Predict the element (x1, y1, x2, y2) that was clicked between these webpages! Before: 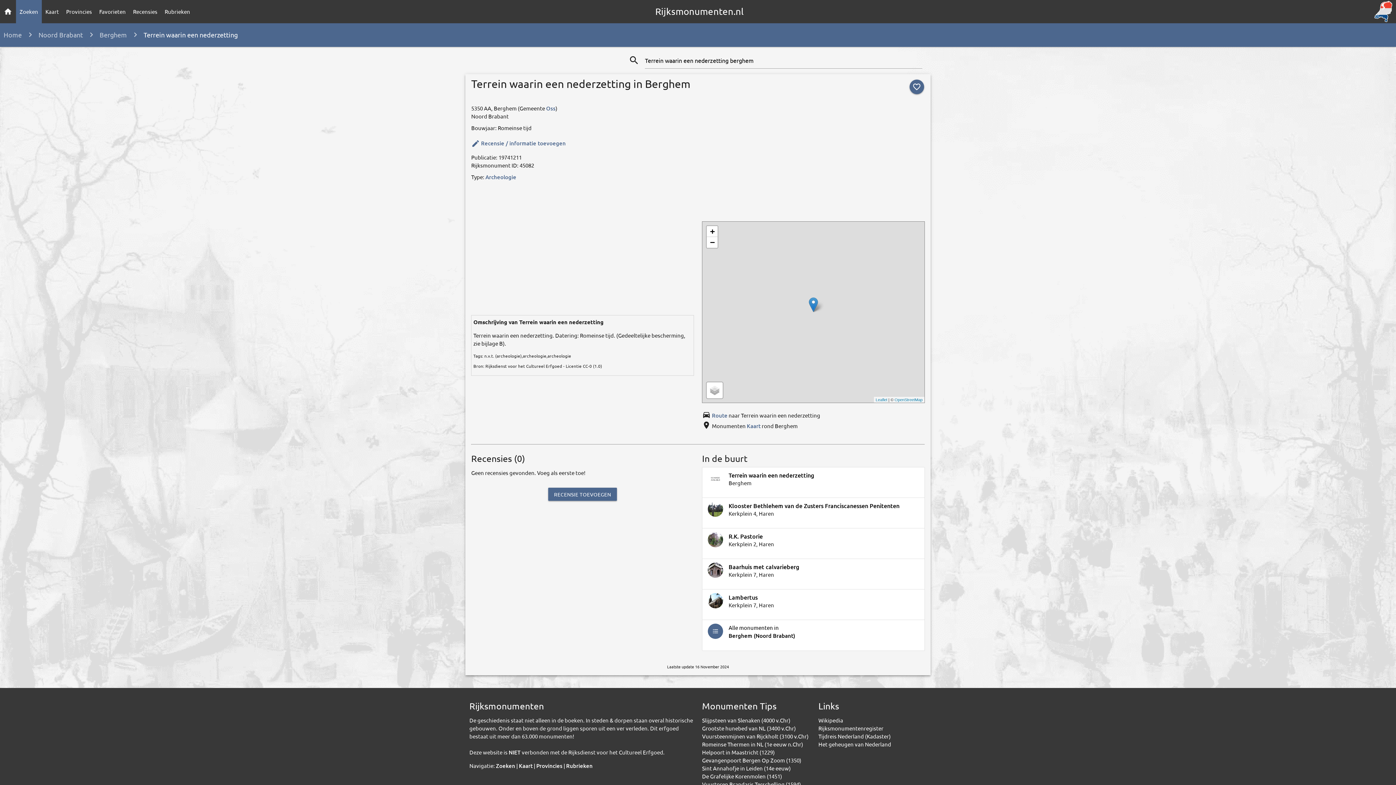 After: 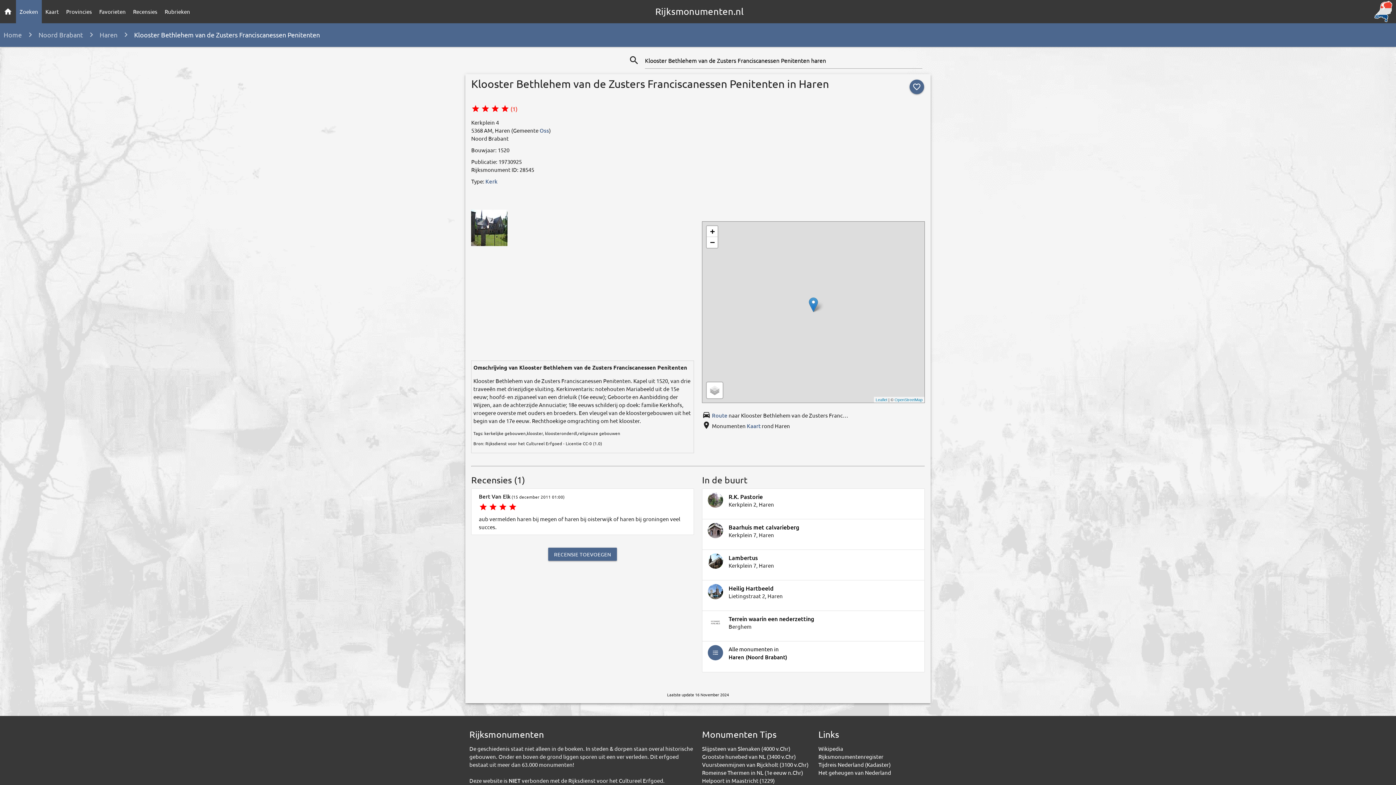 Action: label: Klooster Bethlehem van de Zusters Franciscanessen Penitenten bbox: (728, 501, 917, 509)